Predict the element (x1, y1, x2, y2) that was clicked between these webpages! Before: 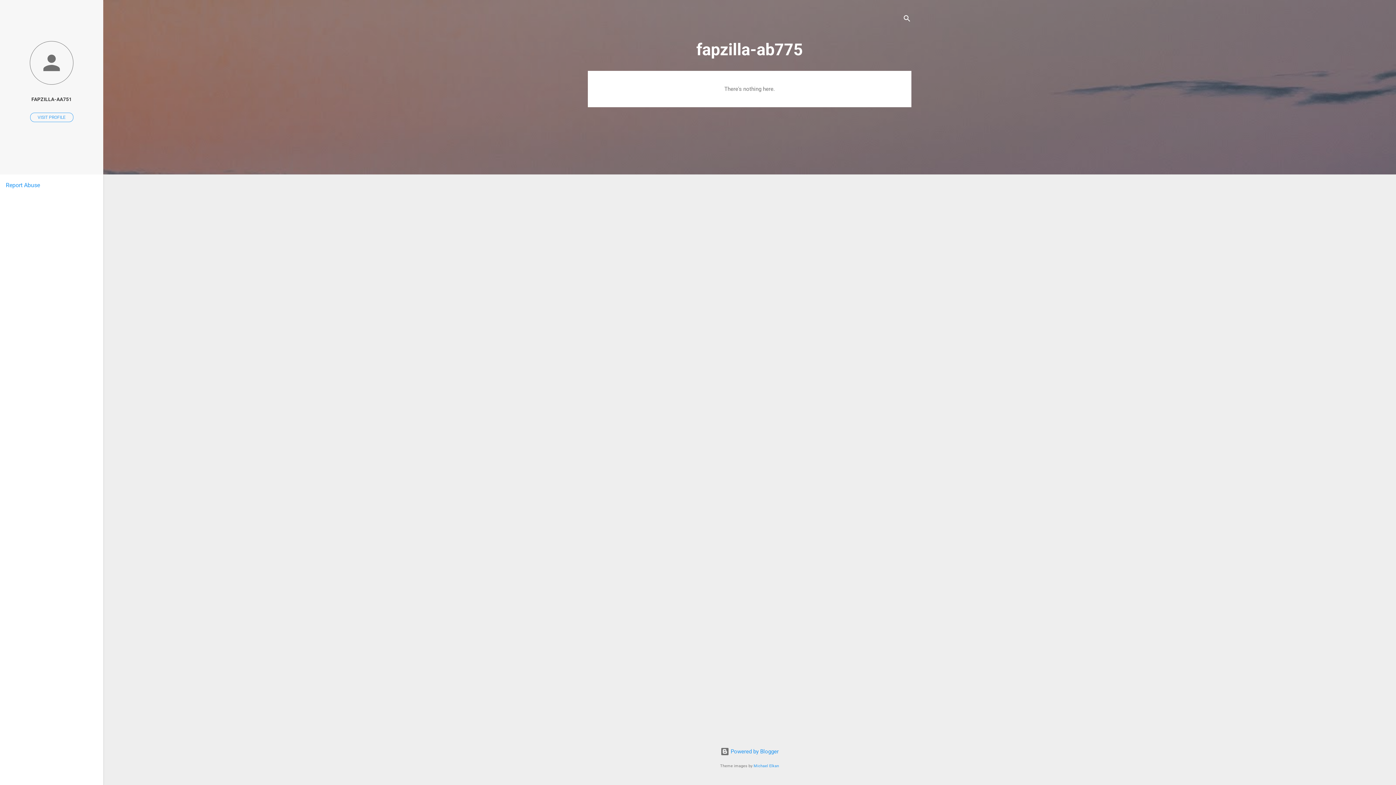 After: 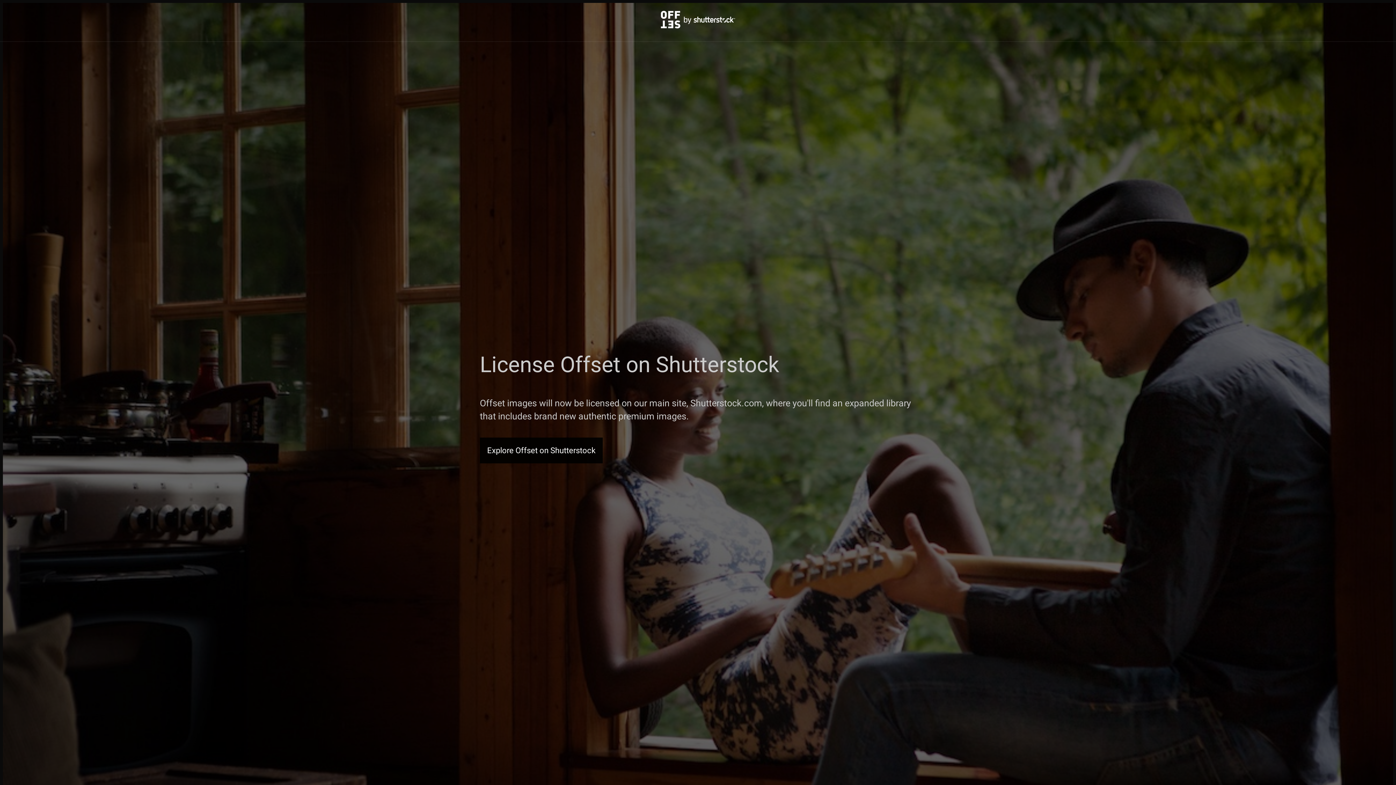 Action: label: Michael Elkan bbox: (753, 764, 779, 768)